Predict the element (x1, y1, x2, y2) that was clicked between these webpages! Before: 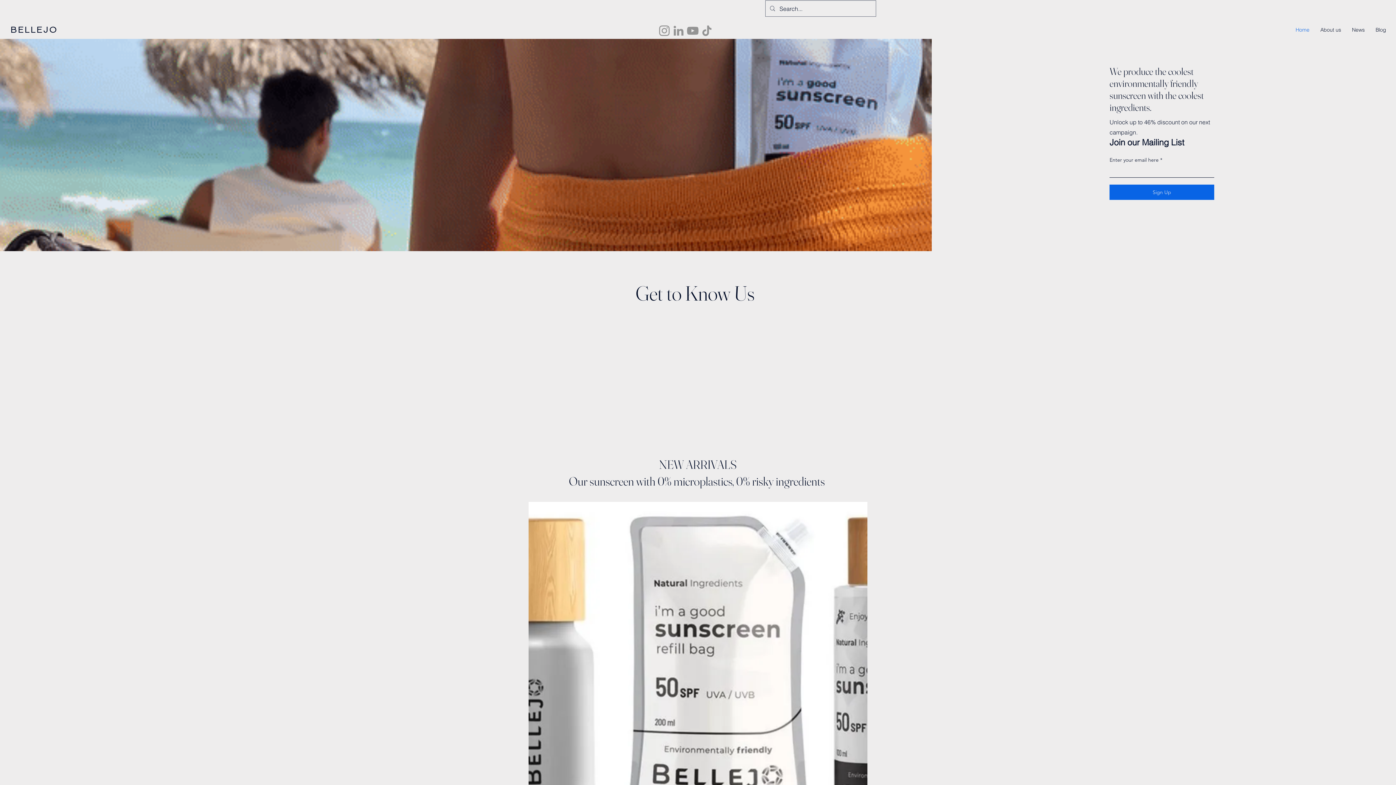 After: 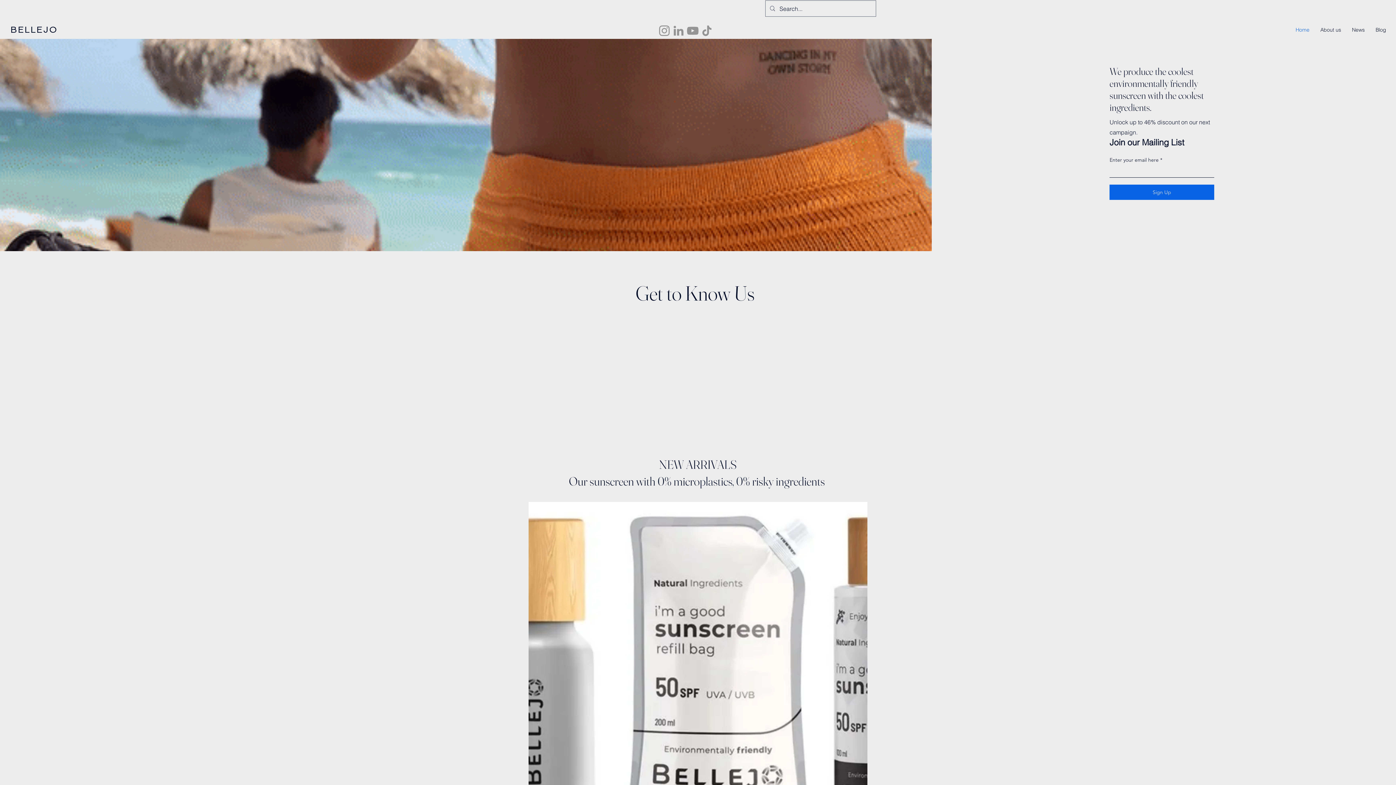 Action: bbox: (685, 23, 700, 37) label: YouTube